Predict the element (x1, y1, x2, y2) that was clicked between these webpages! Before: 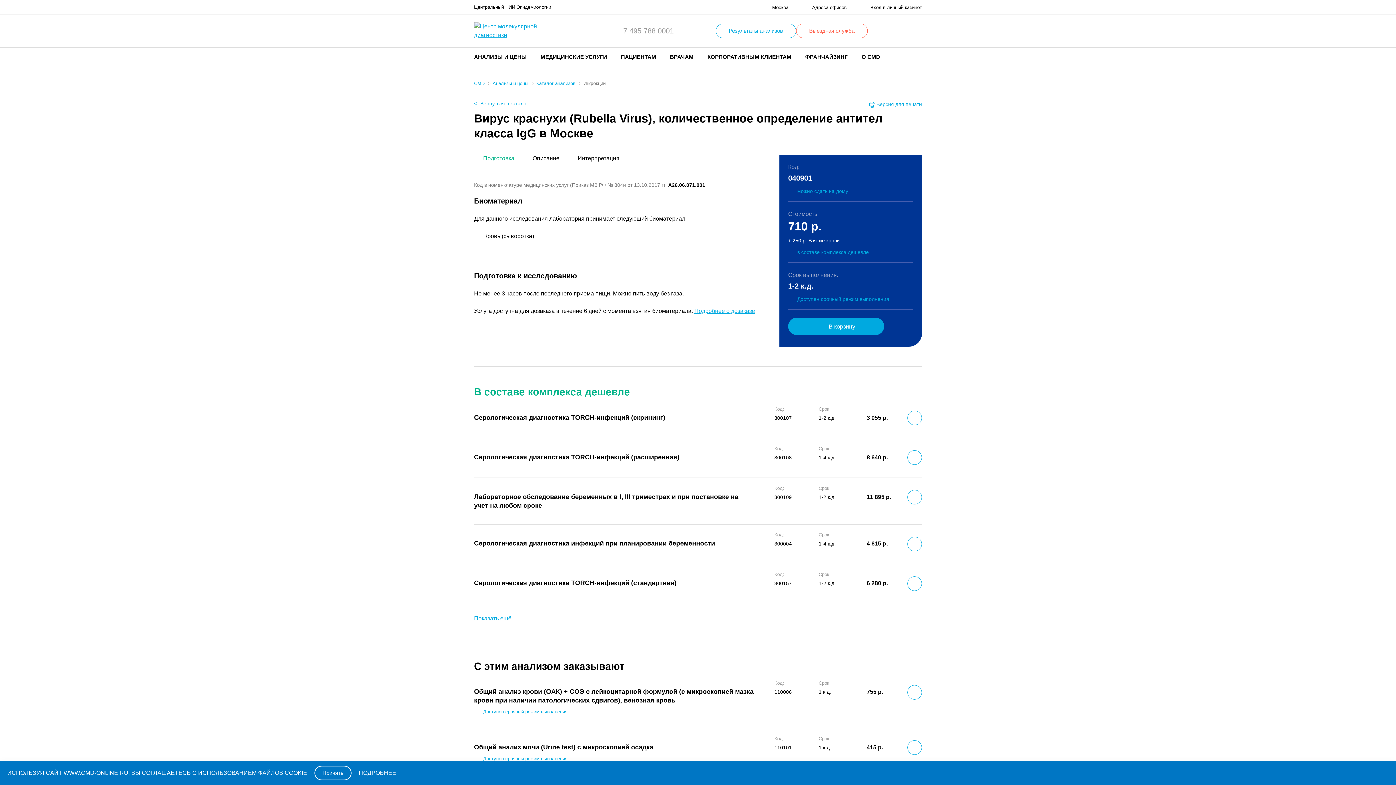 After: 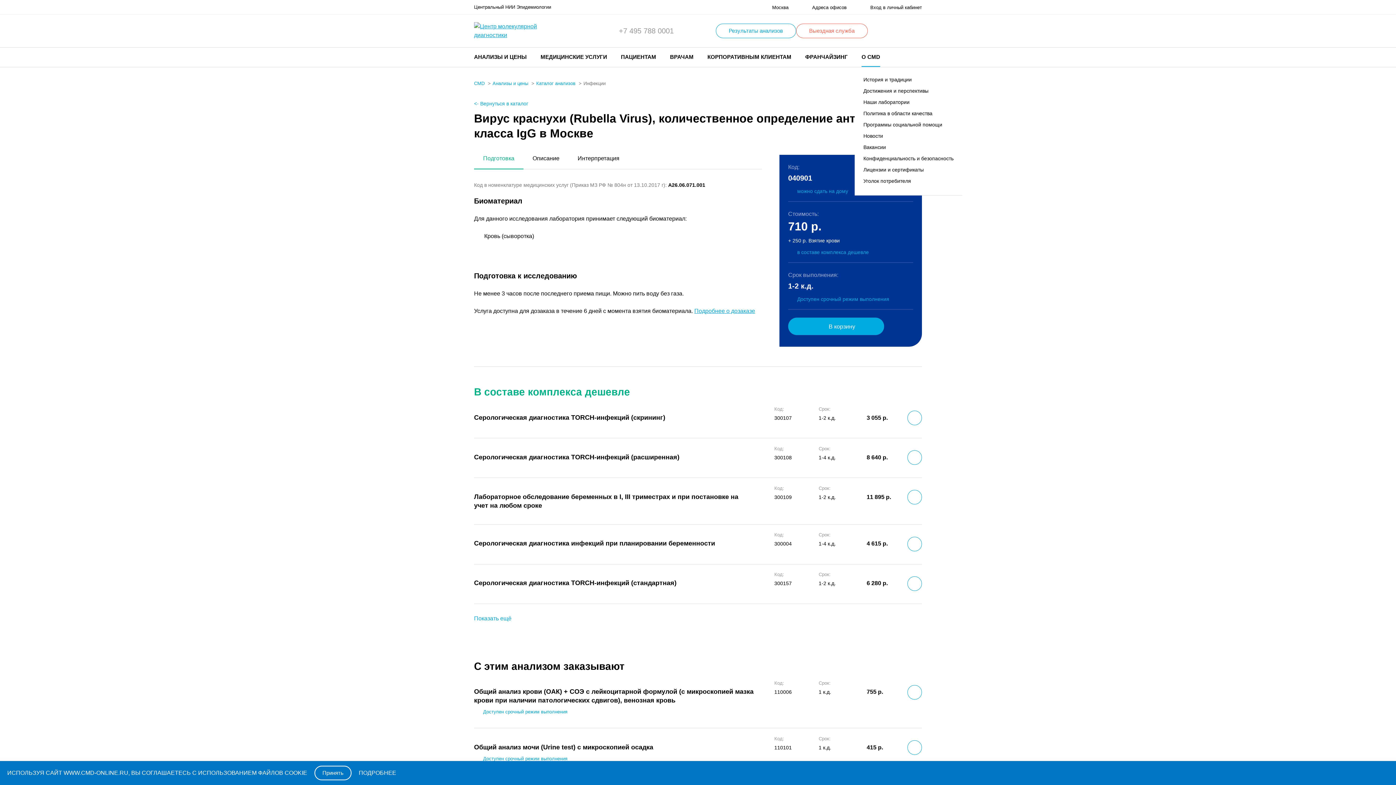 Action: bbox: (861, 47, 880, 66) label: О CMD